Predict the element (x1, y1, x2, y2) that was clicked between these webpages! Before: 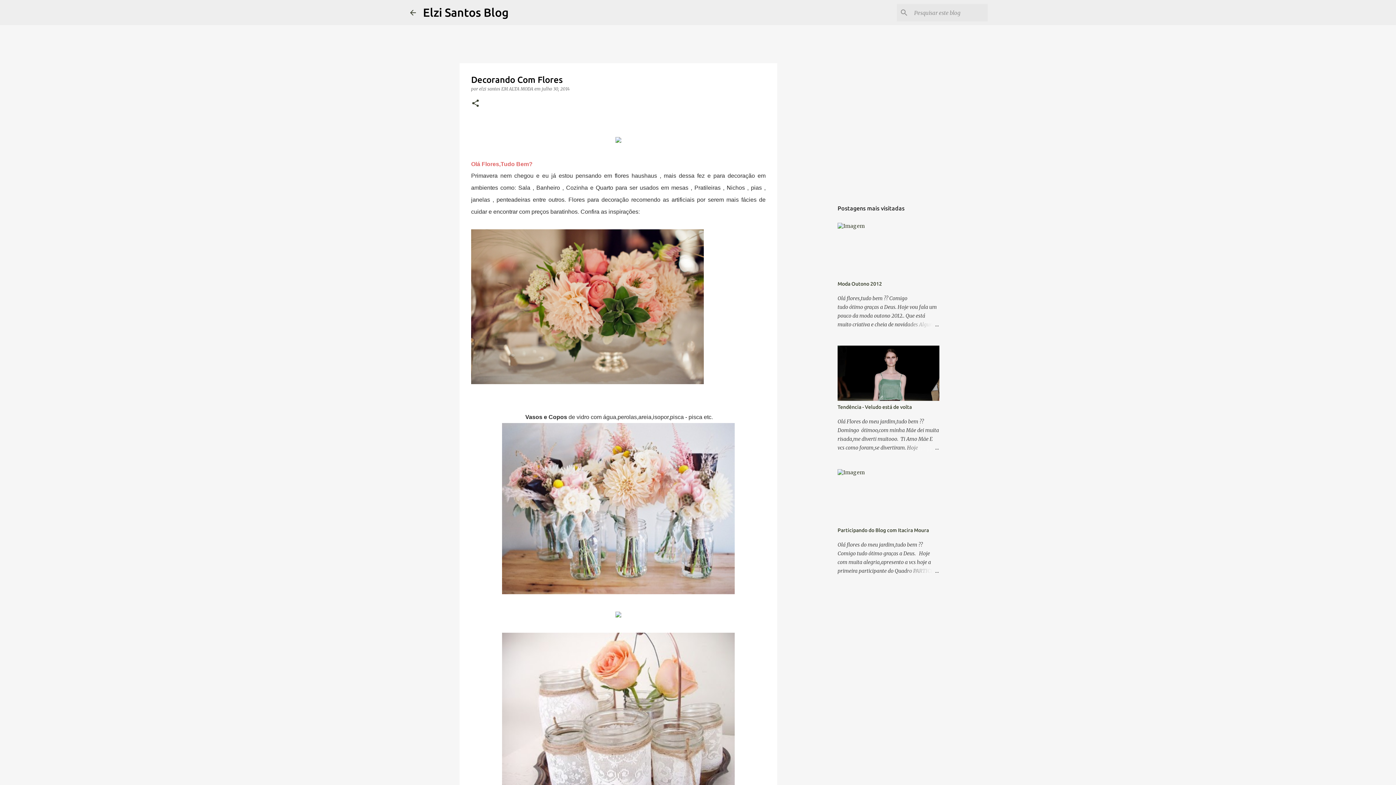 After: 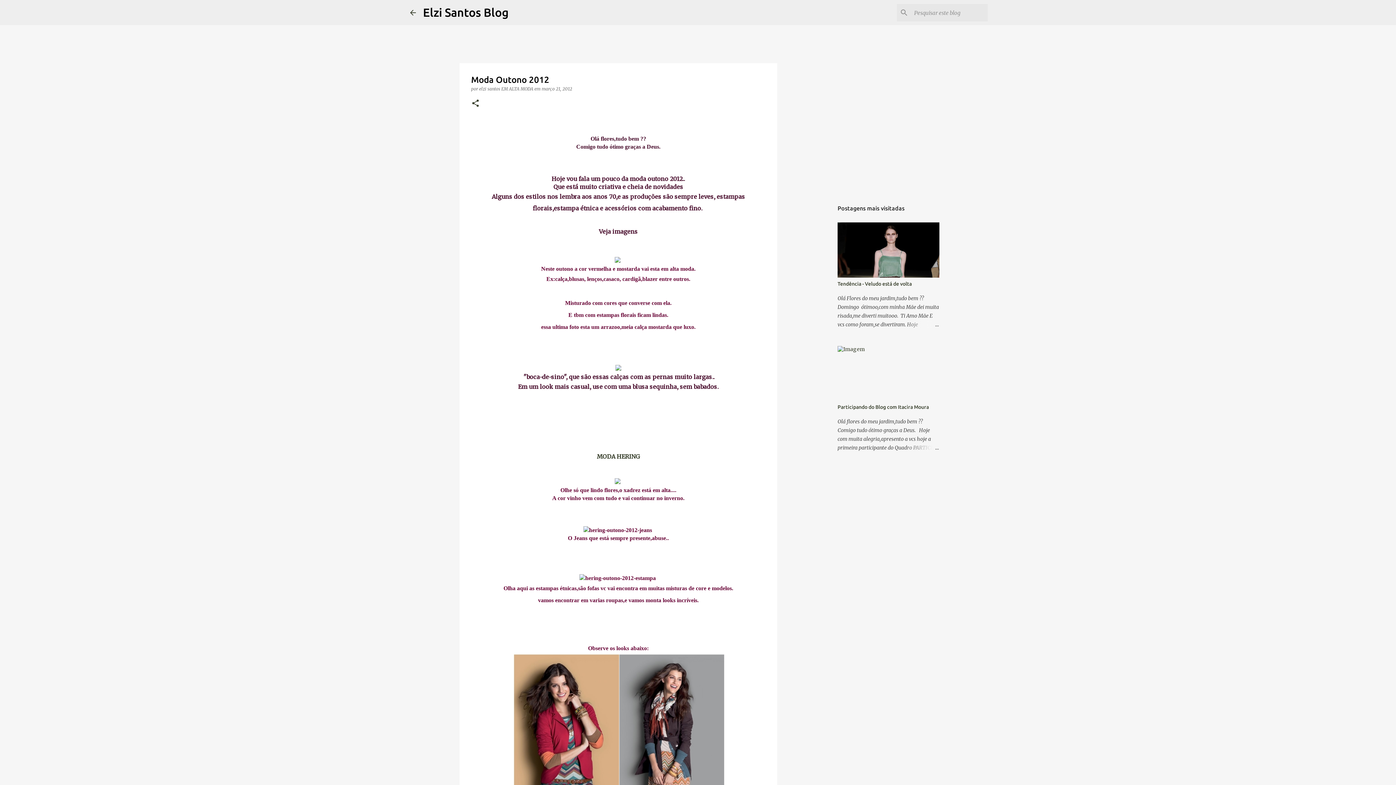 Action: bbox: (904, 320, 939, 329)